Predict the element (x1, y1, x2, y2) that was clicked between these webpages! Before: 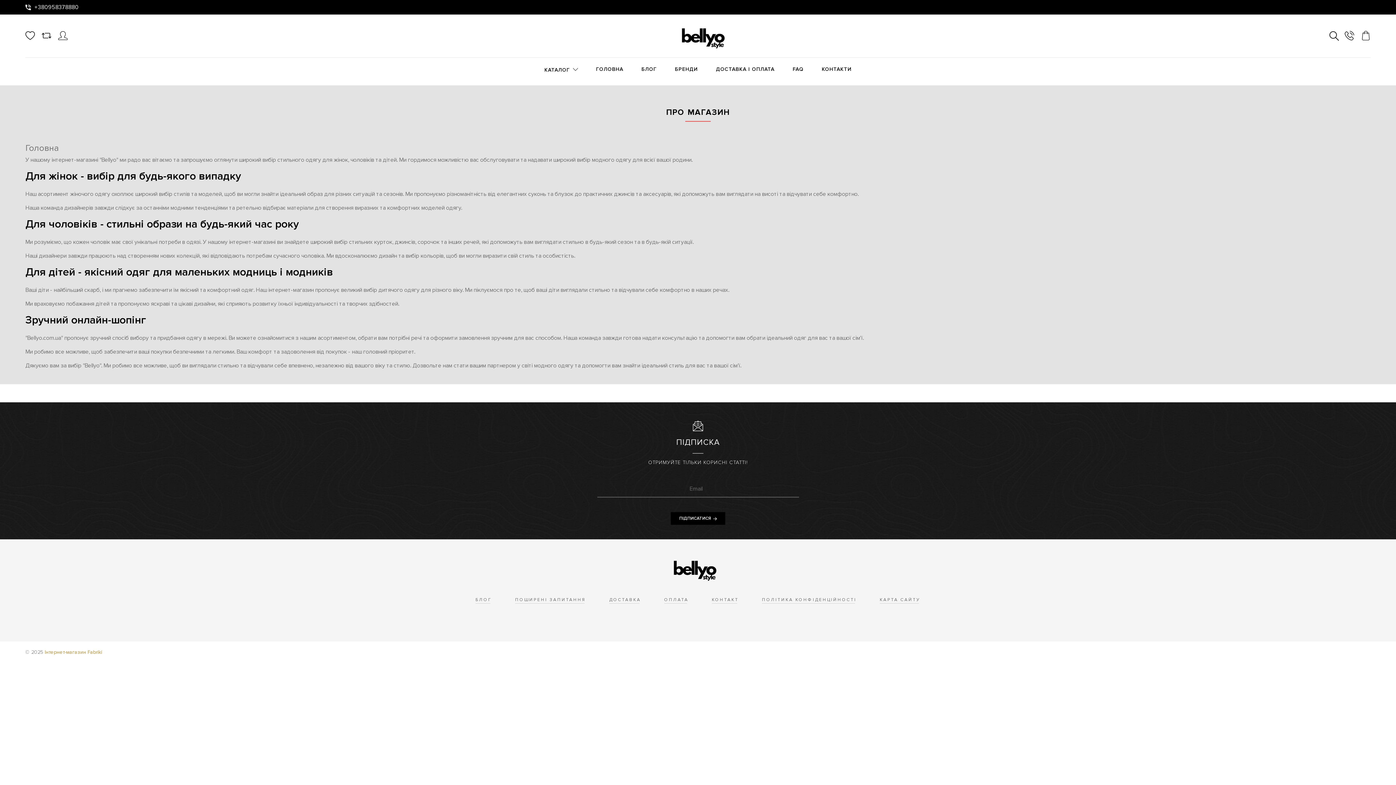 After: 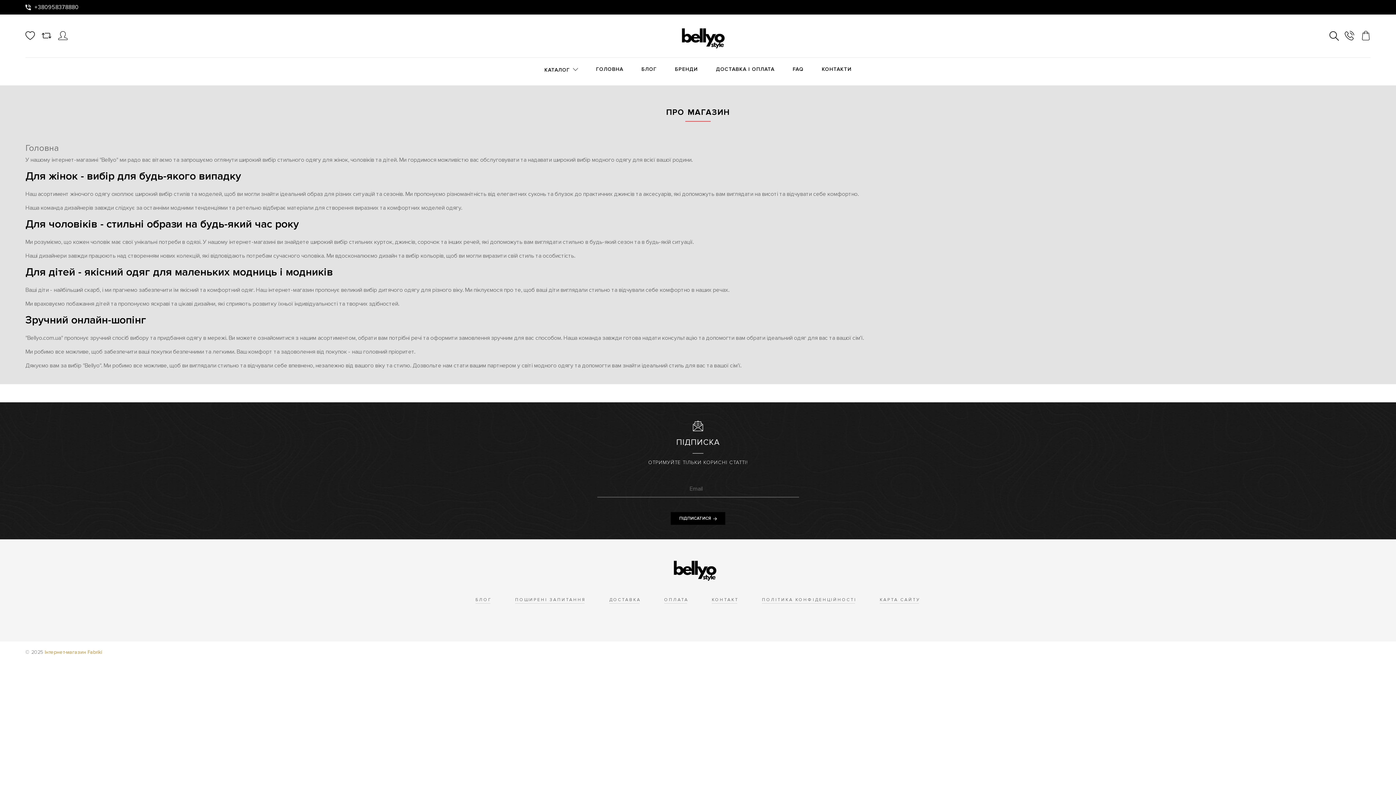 Action: label: ОПЛАТА bbox: (664, 597, 688, 603)